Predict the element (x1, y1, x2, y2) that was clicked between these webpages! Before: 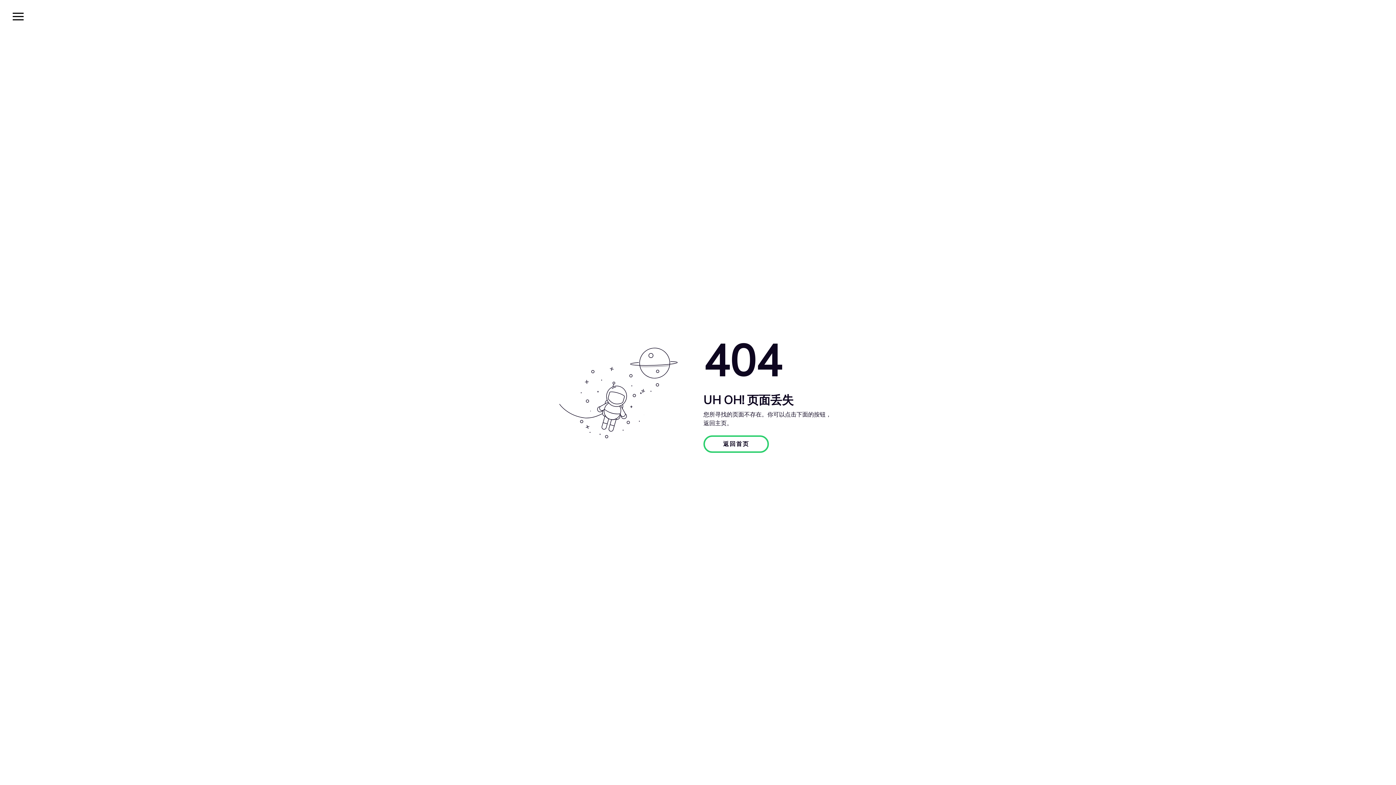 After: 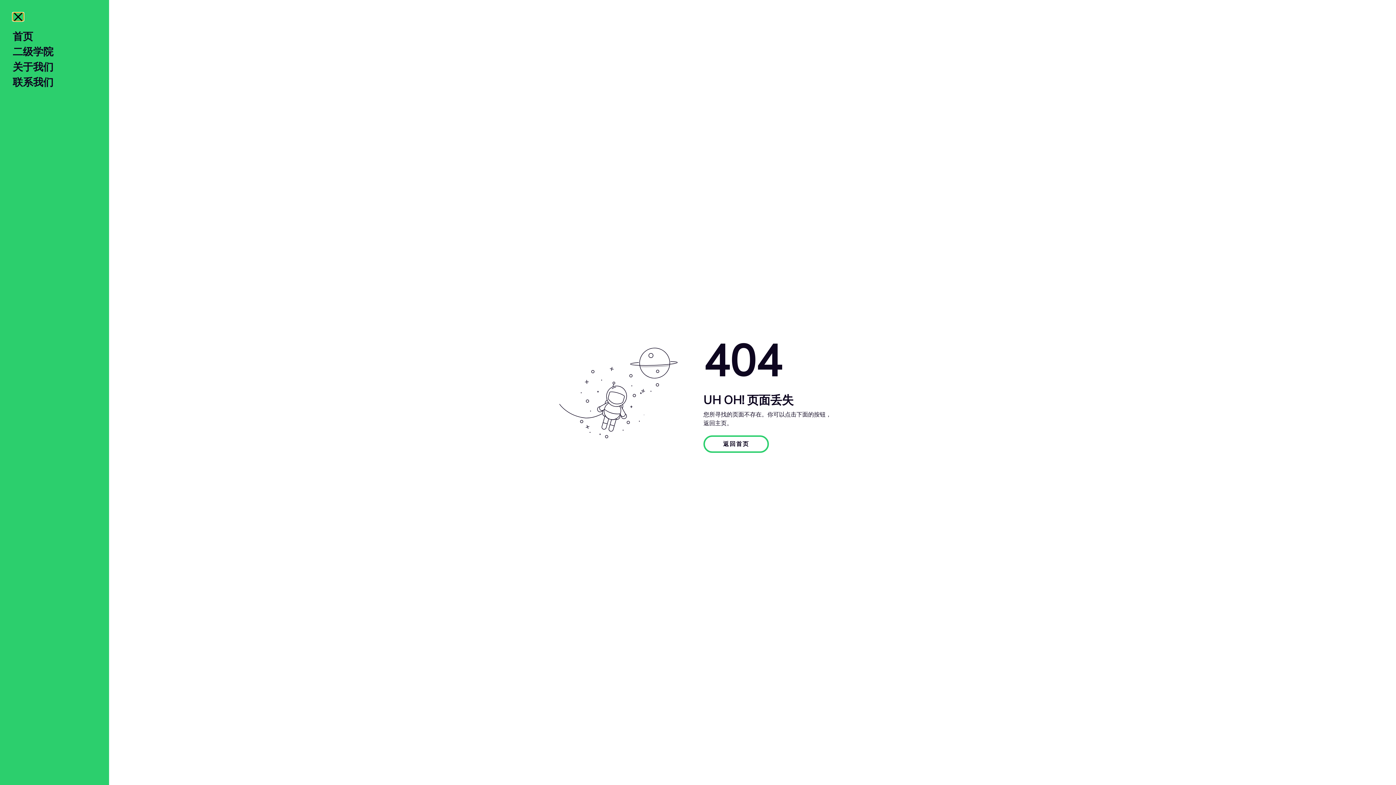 Action: bbox: (12, 12, 23, 20)